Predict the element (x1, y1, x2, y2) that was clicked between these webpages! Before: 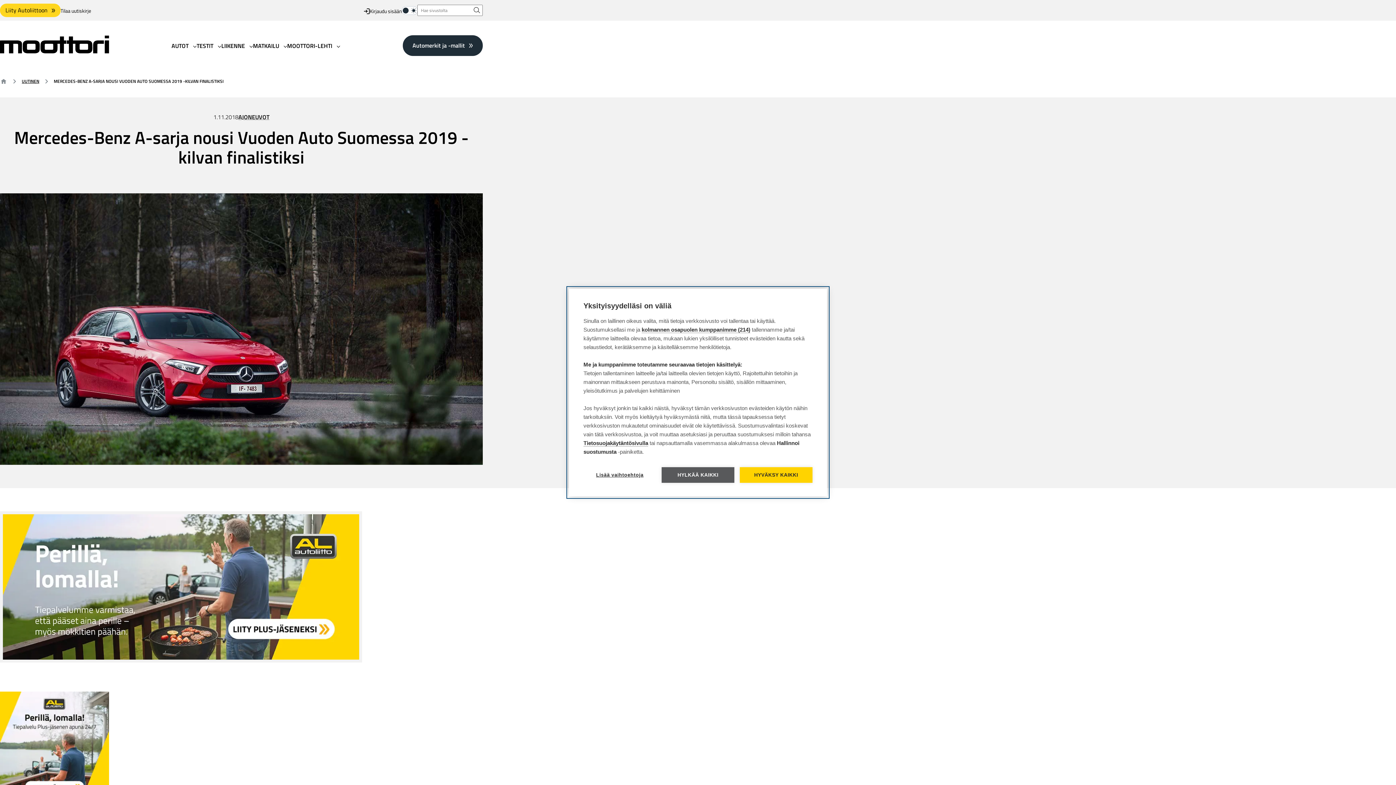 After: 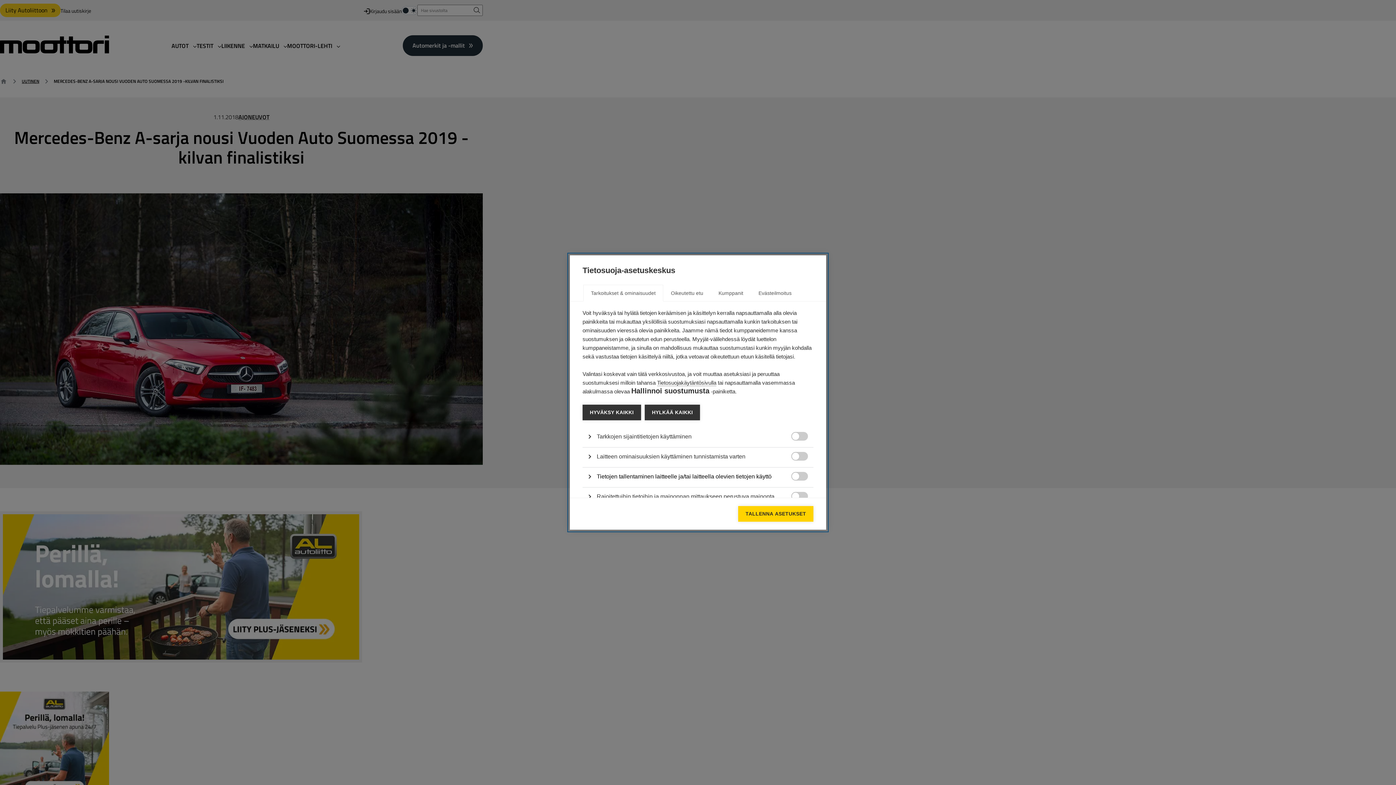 Action: bbox: (583, 467, 656, 483) label: Lisää vaihtoehtoja